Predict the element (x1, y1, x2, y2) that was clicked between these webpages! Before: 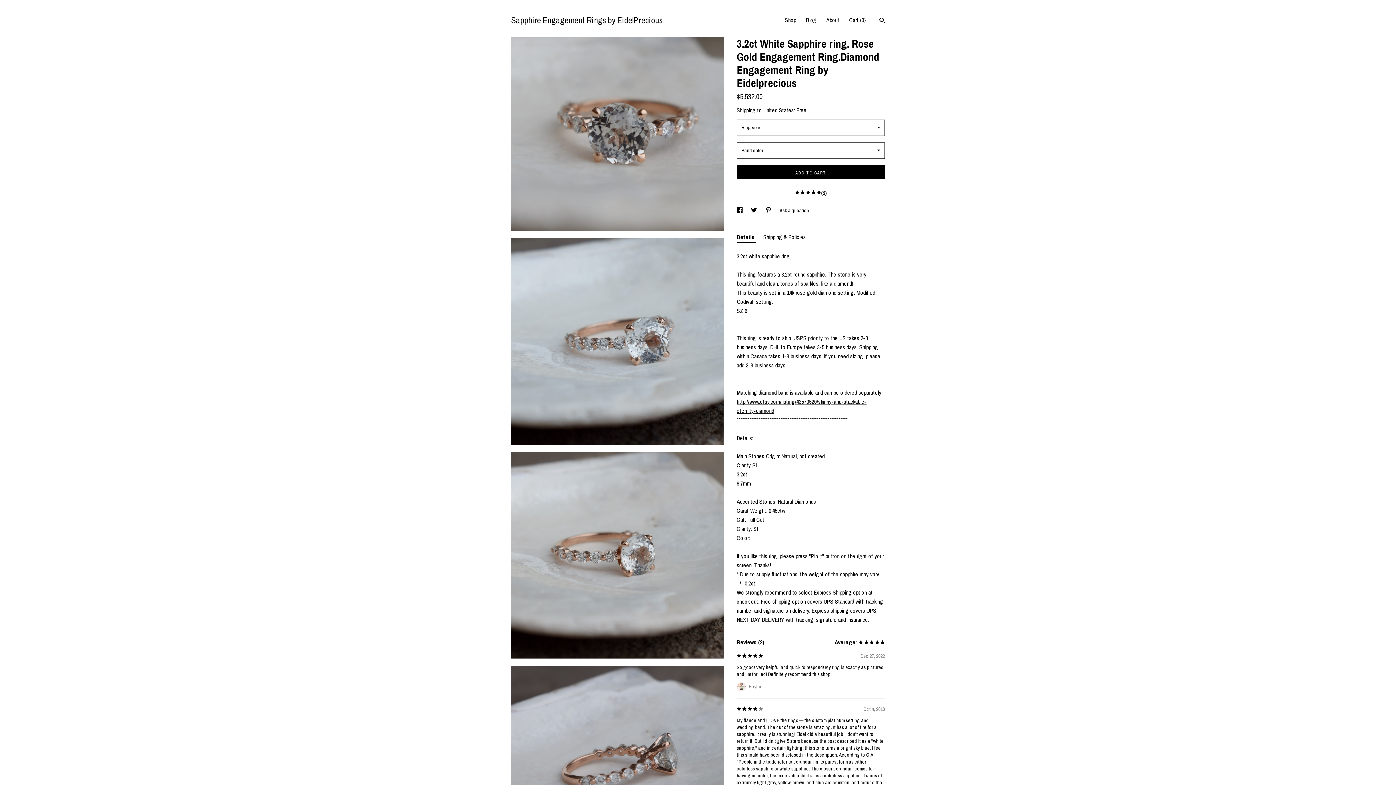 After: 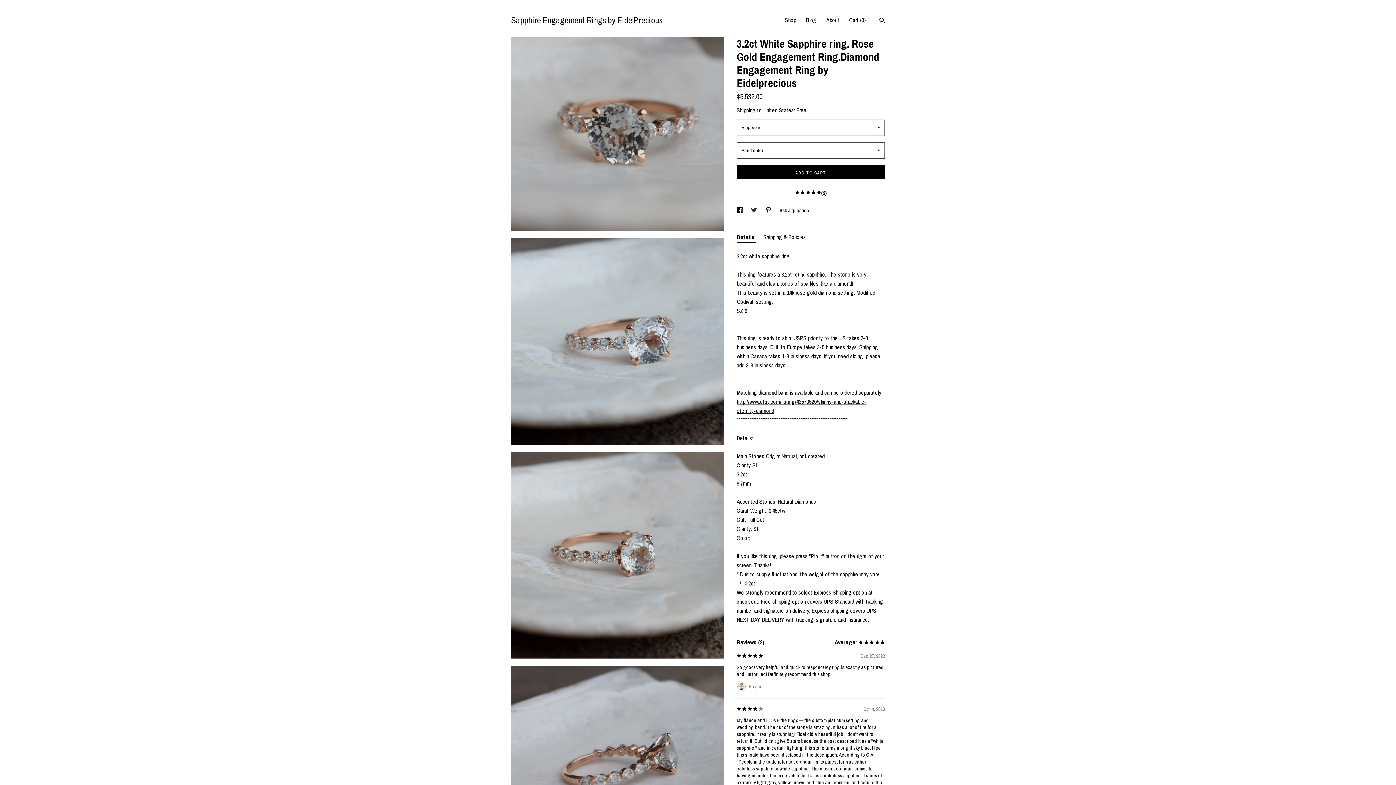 Action: label: social media share for  twitter bbox: (751, 207, 758, 213)